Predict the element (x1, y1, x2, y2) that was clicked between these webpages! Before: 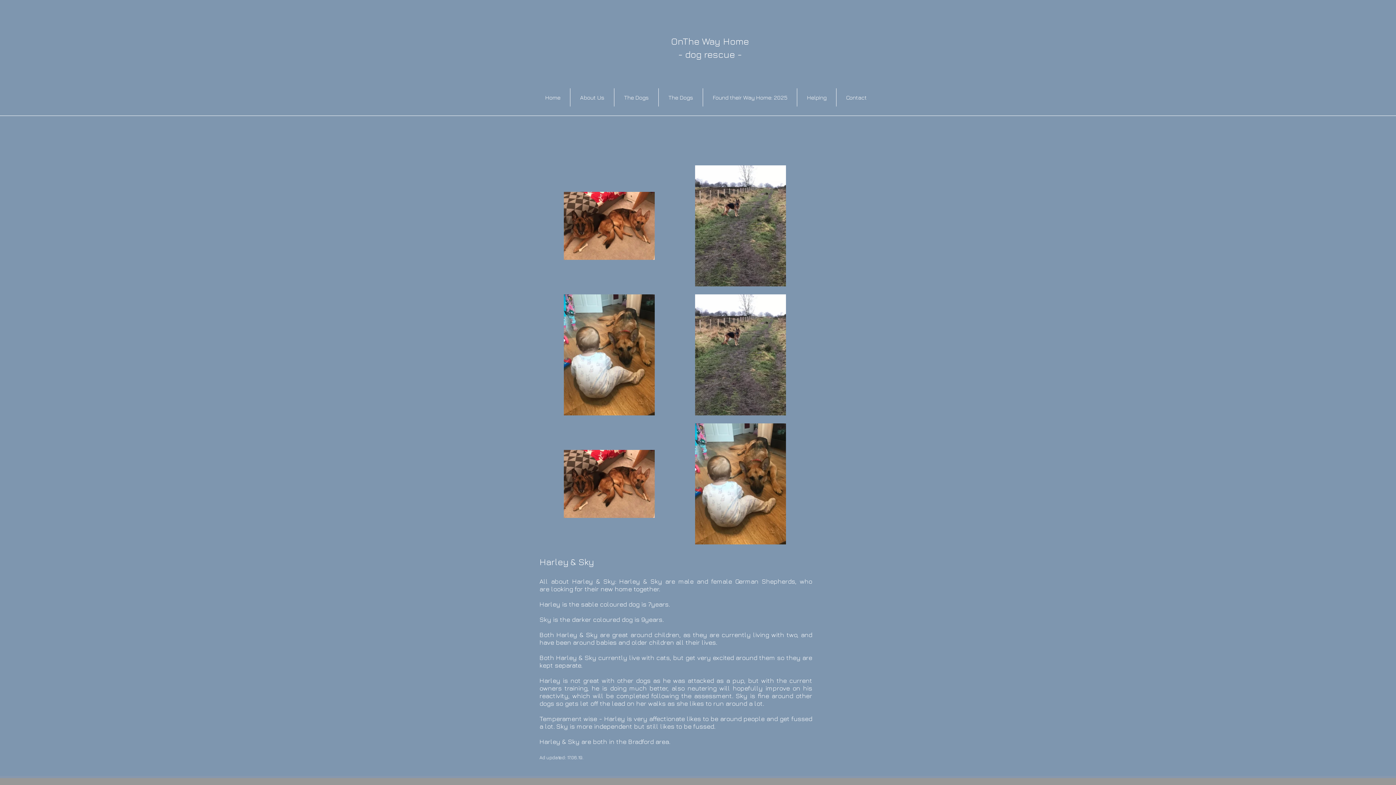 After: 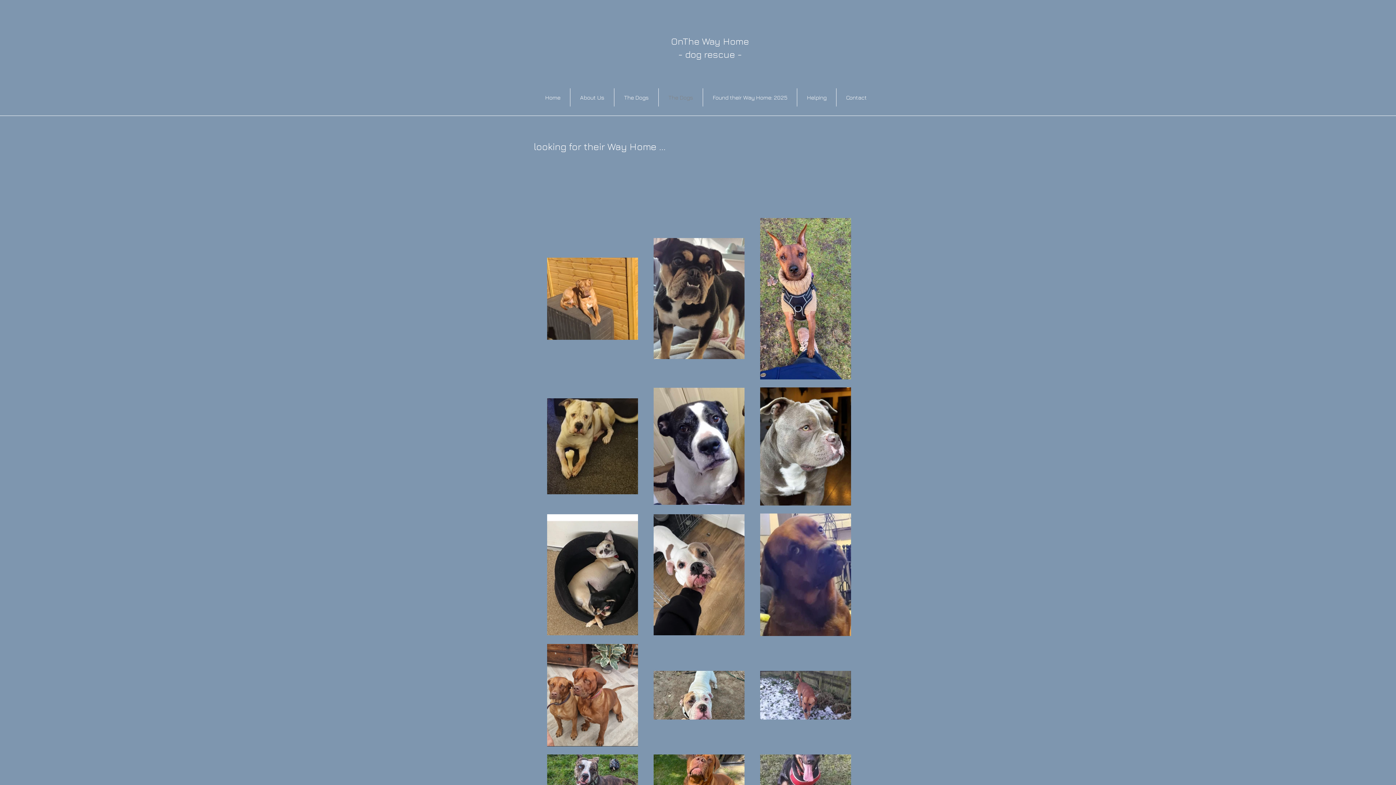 Action: bbox: (658, 88, 702, 106) label: The Dogs